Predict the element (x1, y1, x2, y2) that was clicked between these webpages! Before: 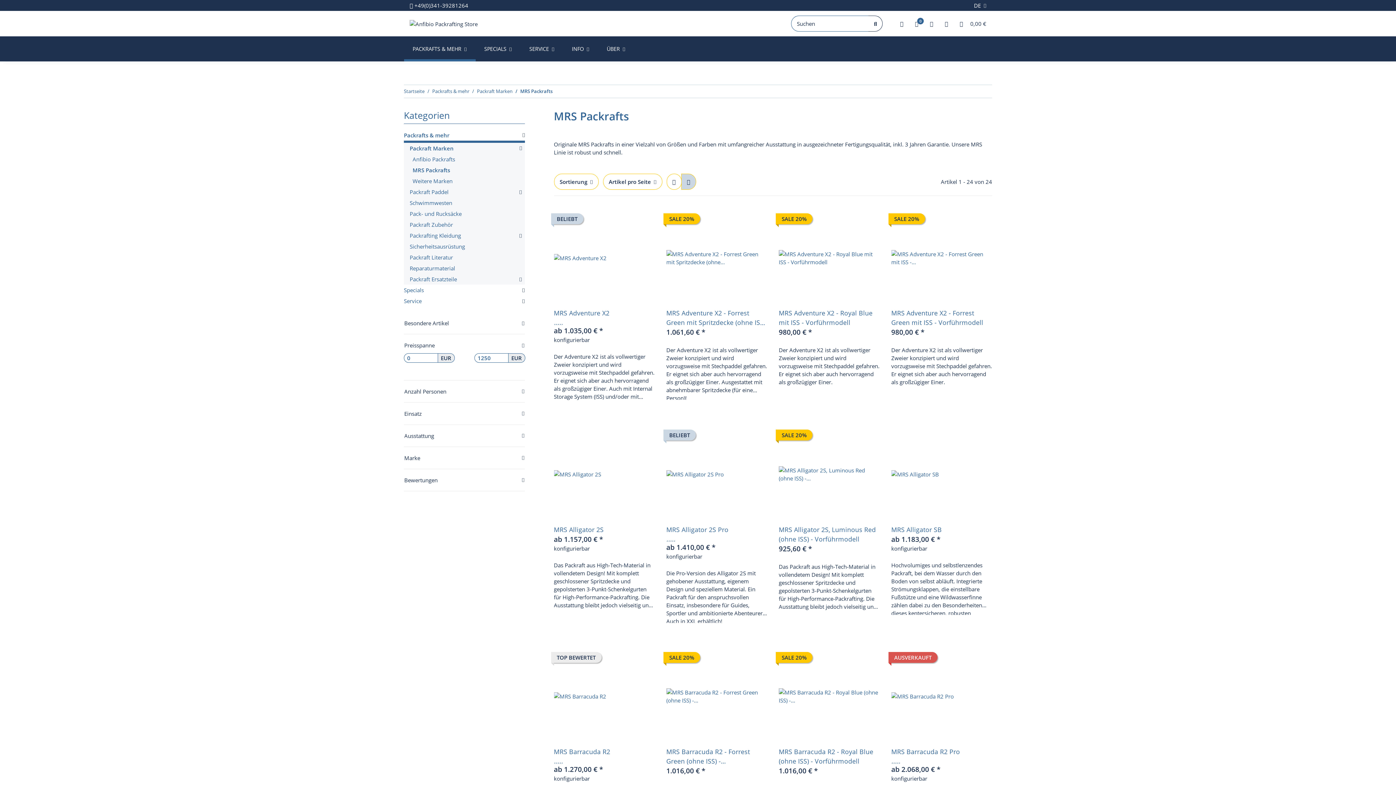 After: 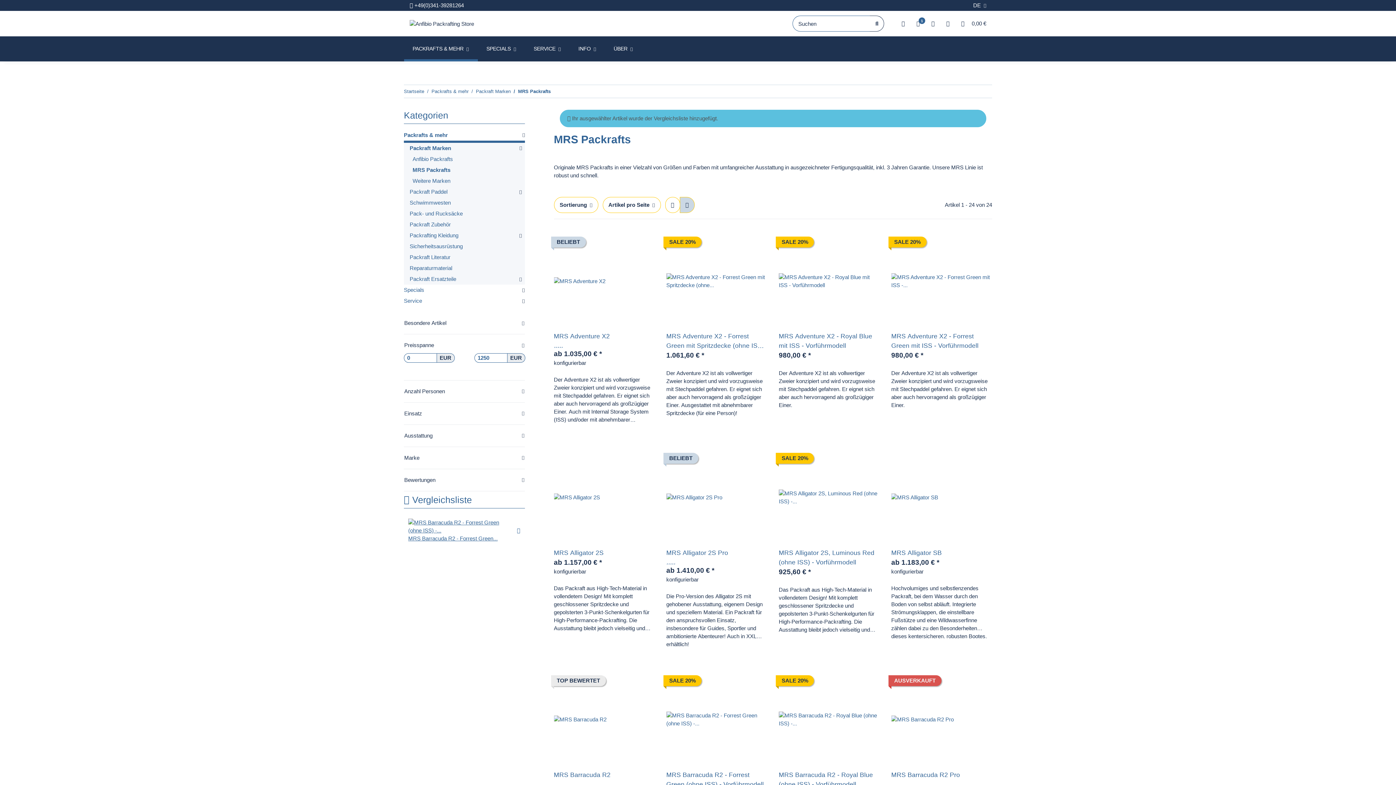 Action: label: Auf die Vergleichsliste bbox: (728, 650, 744, 666)